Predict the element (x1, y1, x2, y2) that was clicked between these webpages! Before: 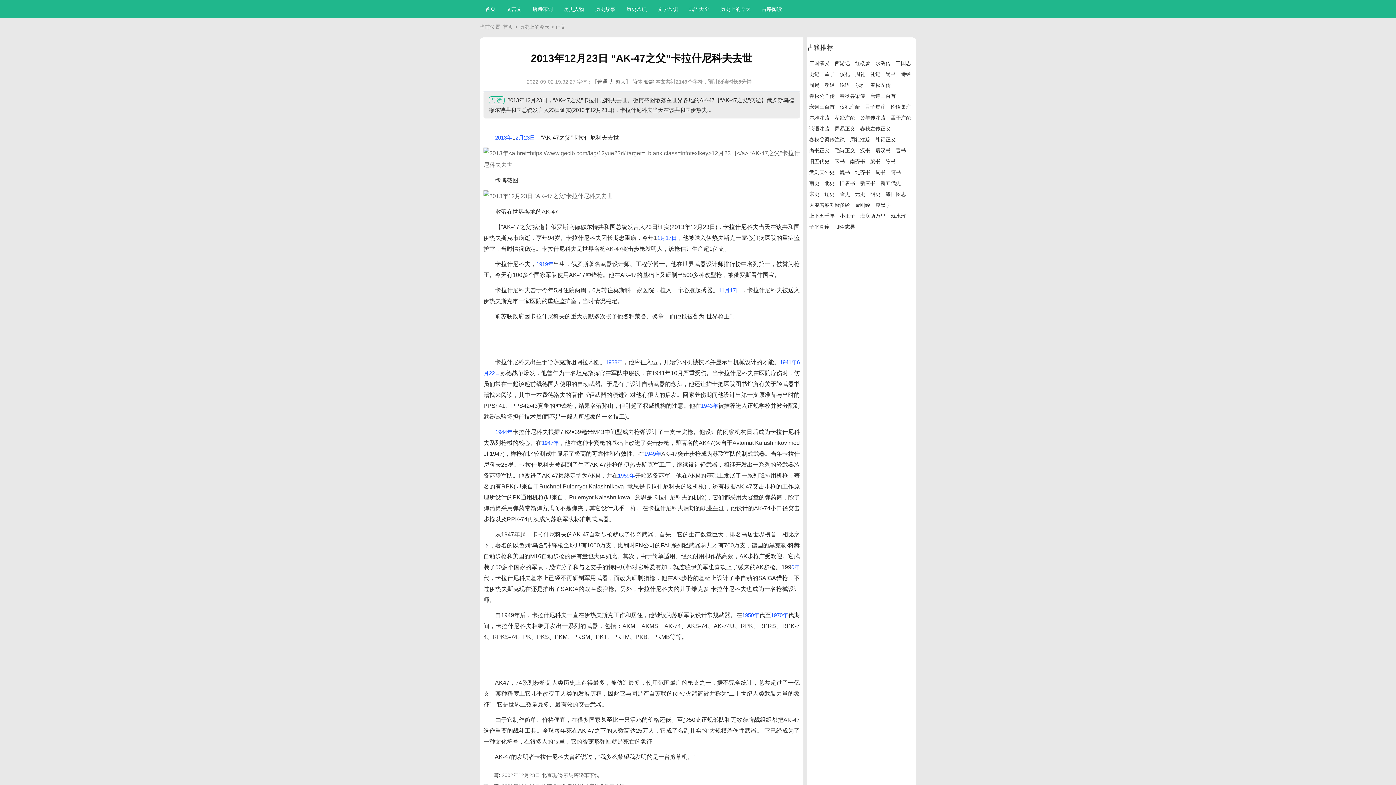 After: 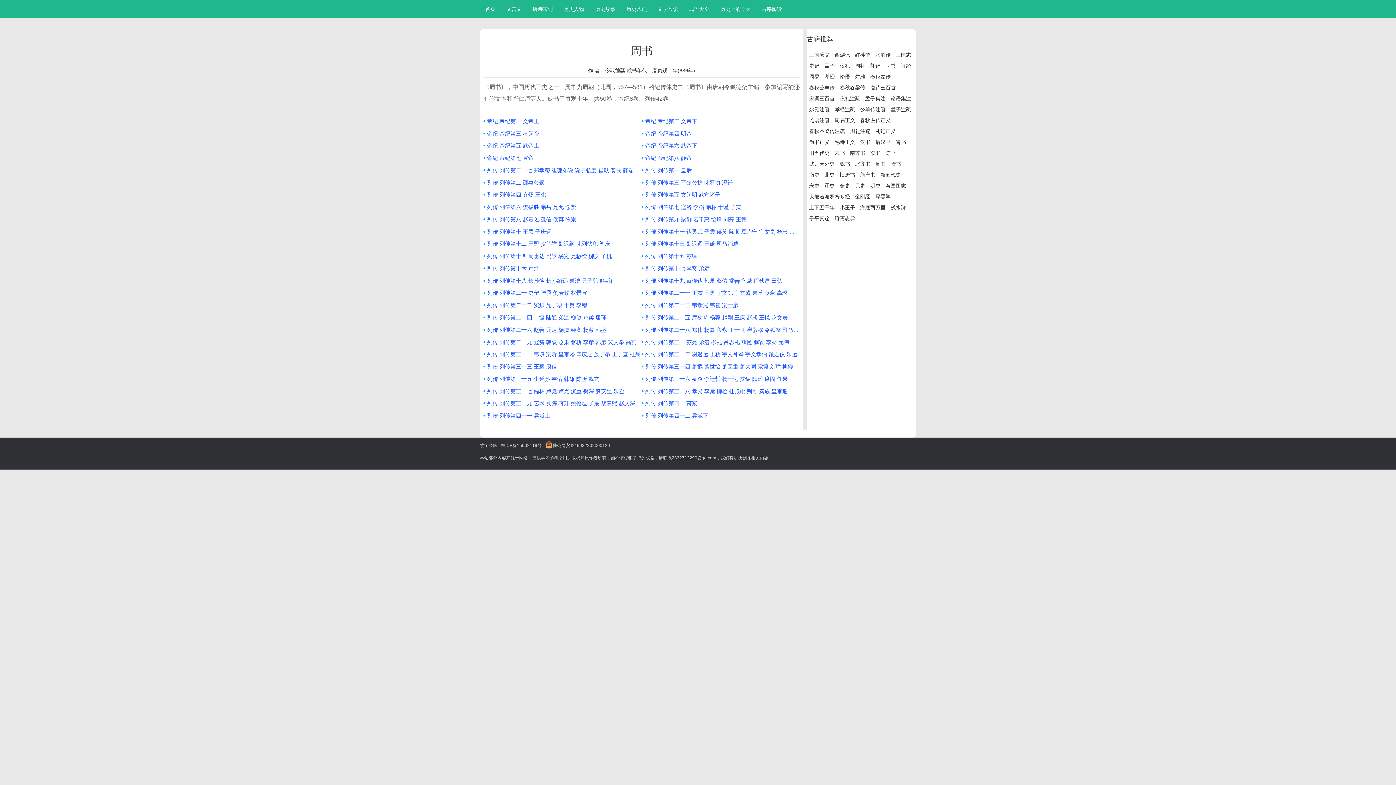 Action: label: 周书 bbox: (873, 166, 888, 177)